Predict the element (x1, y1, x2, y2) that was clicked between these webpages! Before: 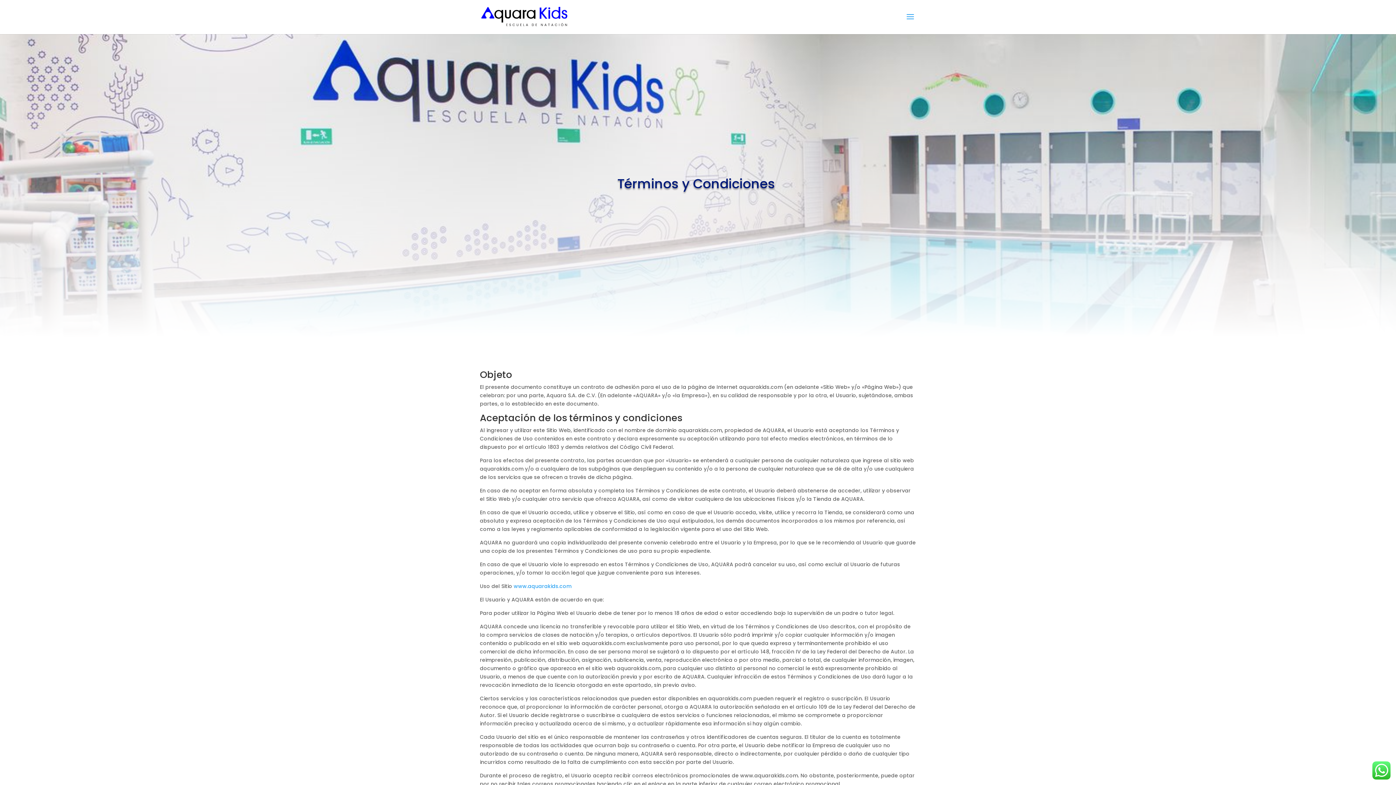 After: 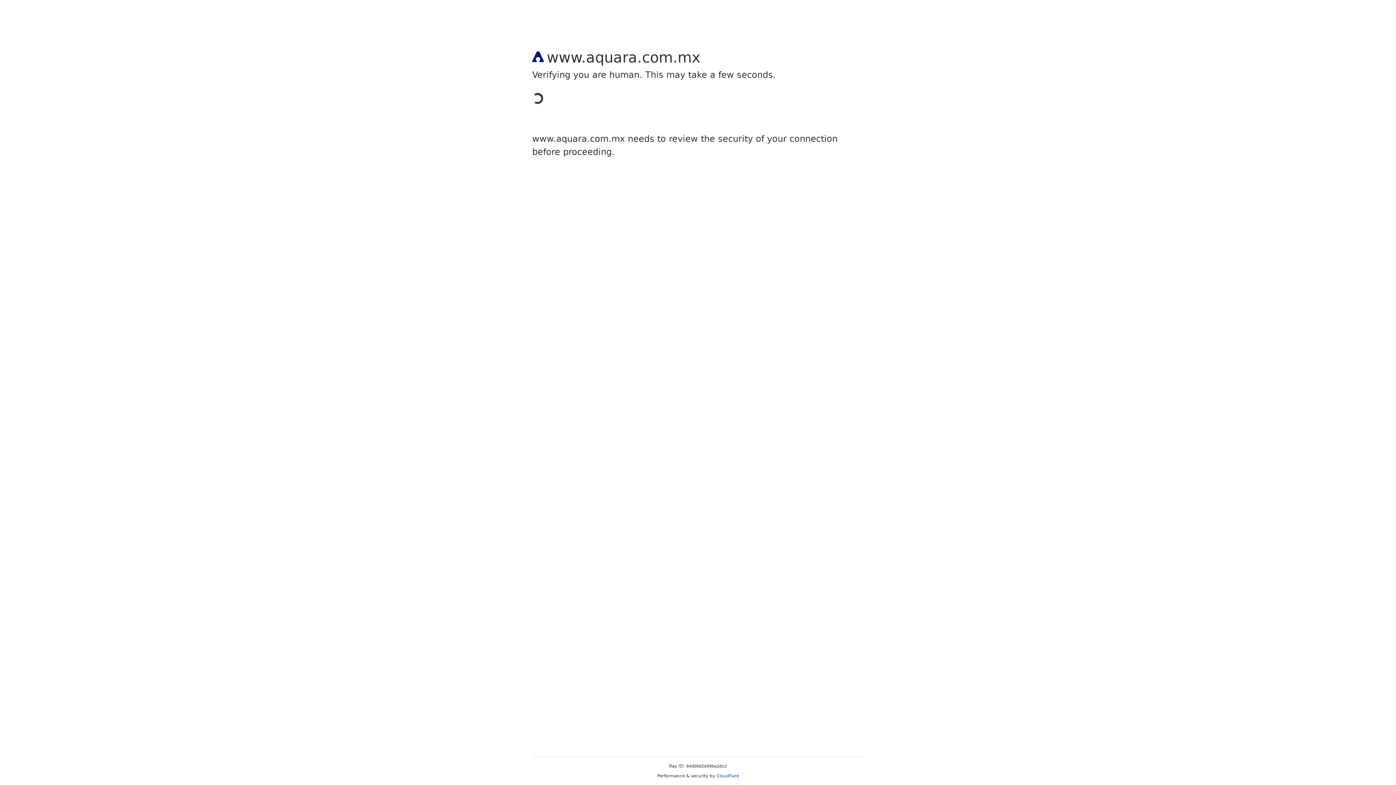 Action: bbox: (513, 582, 571, 590) label: www.aquarakids.com